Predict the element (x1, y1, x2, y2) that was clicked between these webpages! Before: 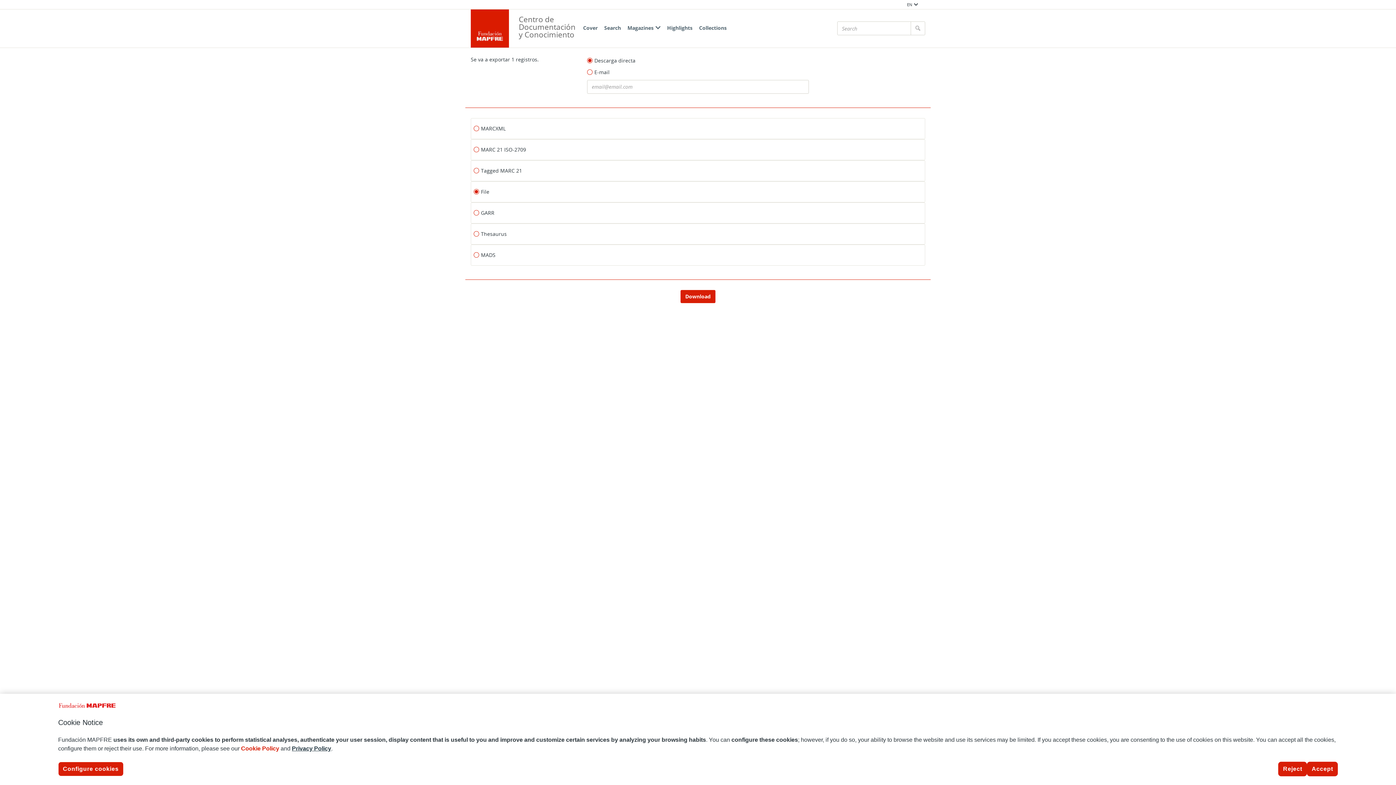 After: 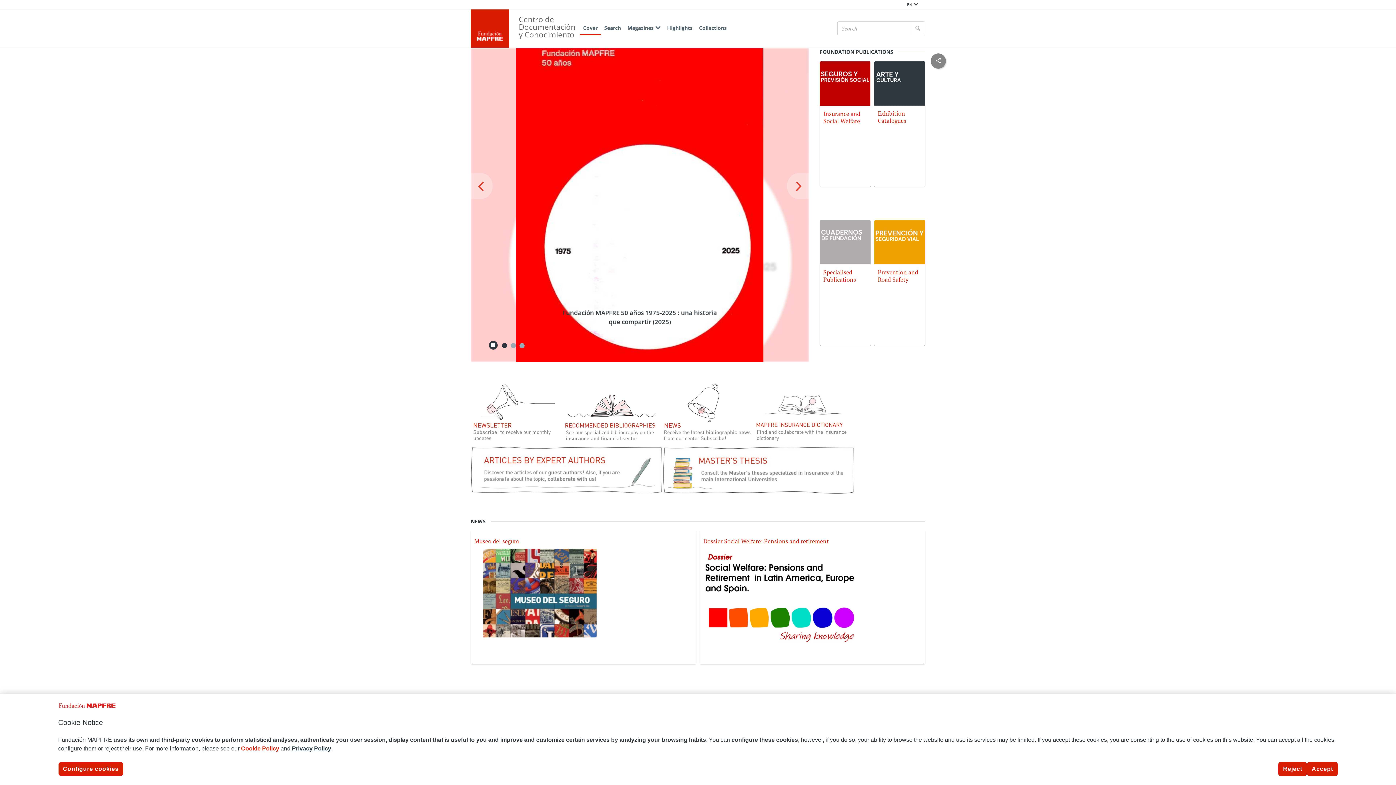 Action: bbox: (470, 9, 509, 47)